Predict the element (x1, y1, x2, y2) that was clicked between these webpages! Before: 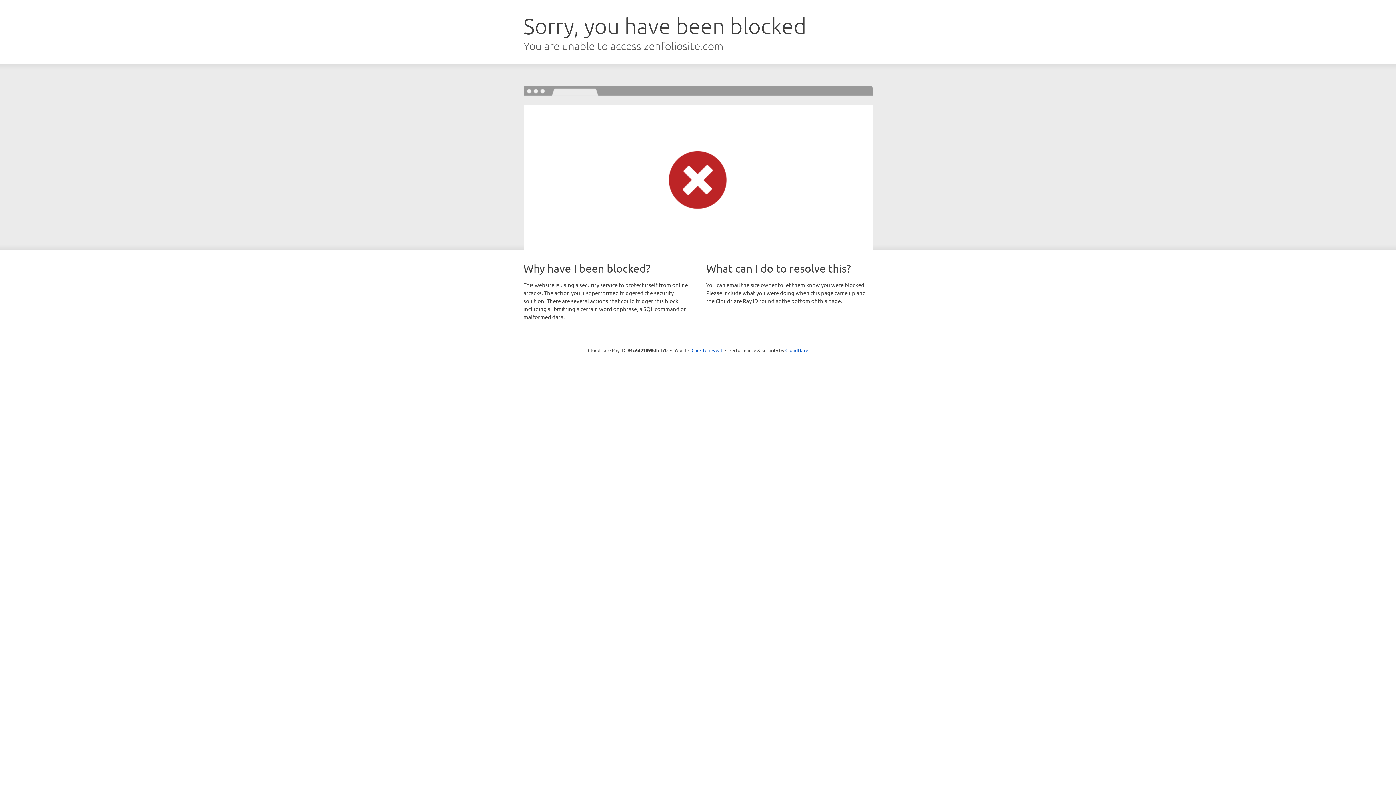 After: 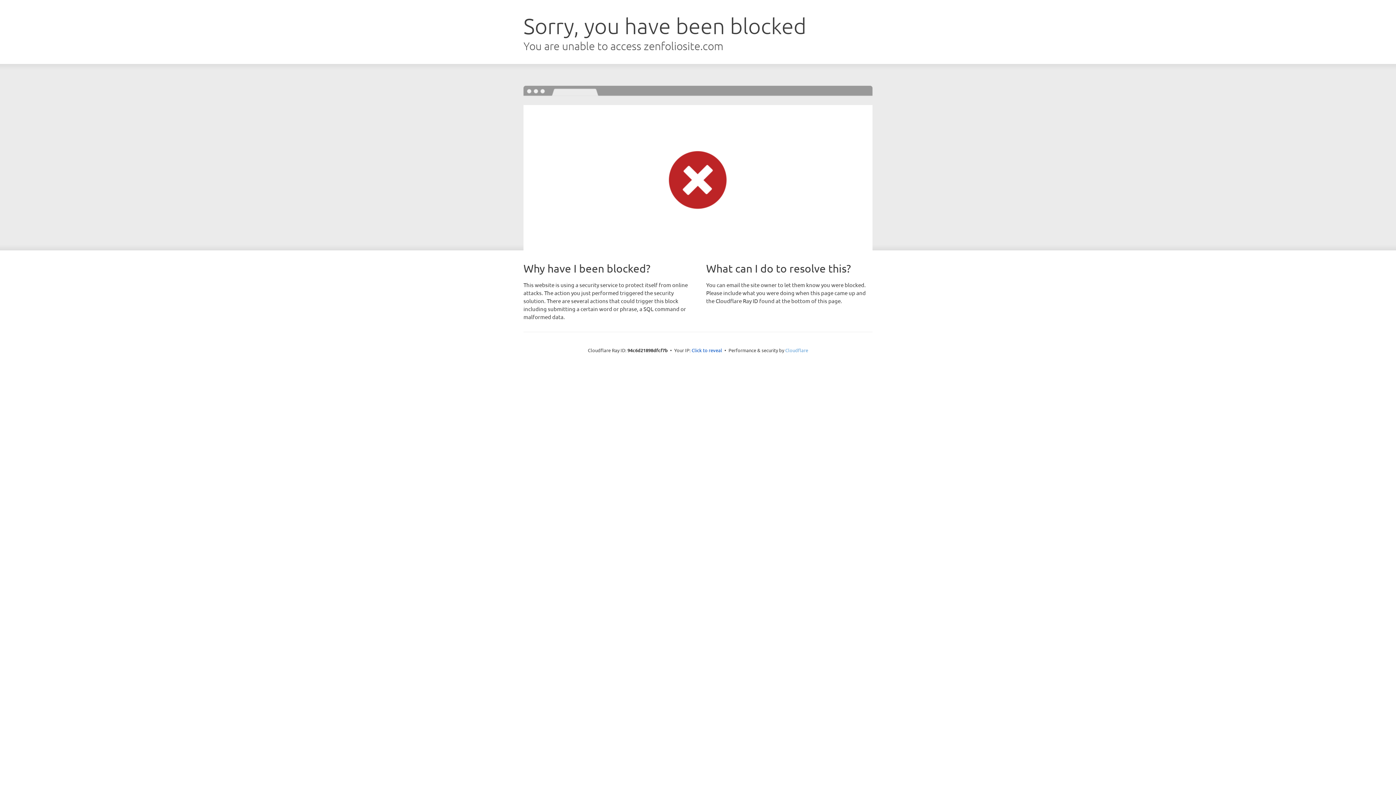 Action: bbox: (785, 347, 808, 353) label: Cloudflare